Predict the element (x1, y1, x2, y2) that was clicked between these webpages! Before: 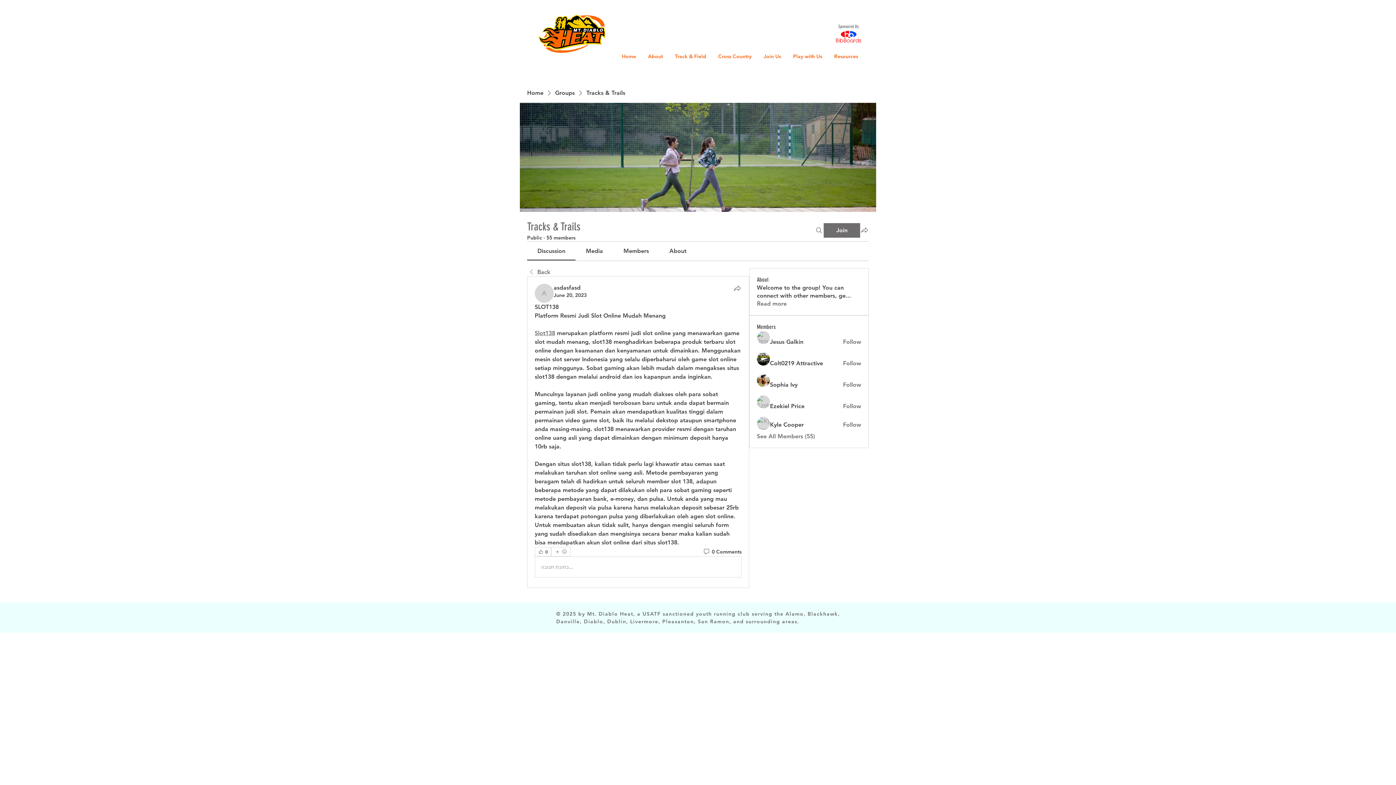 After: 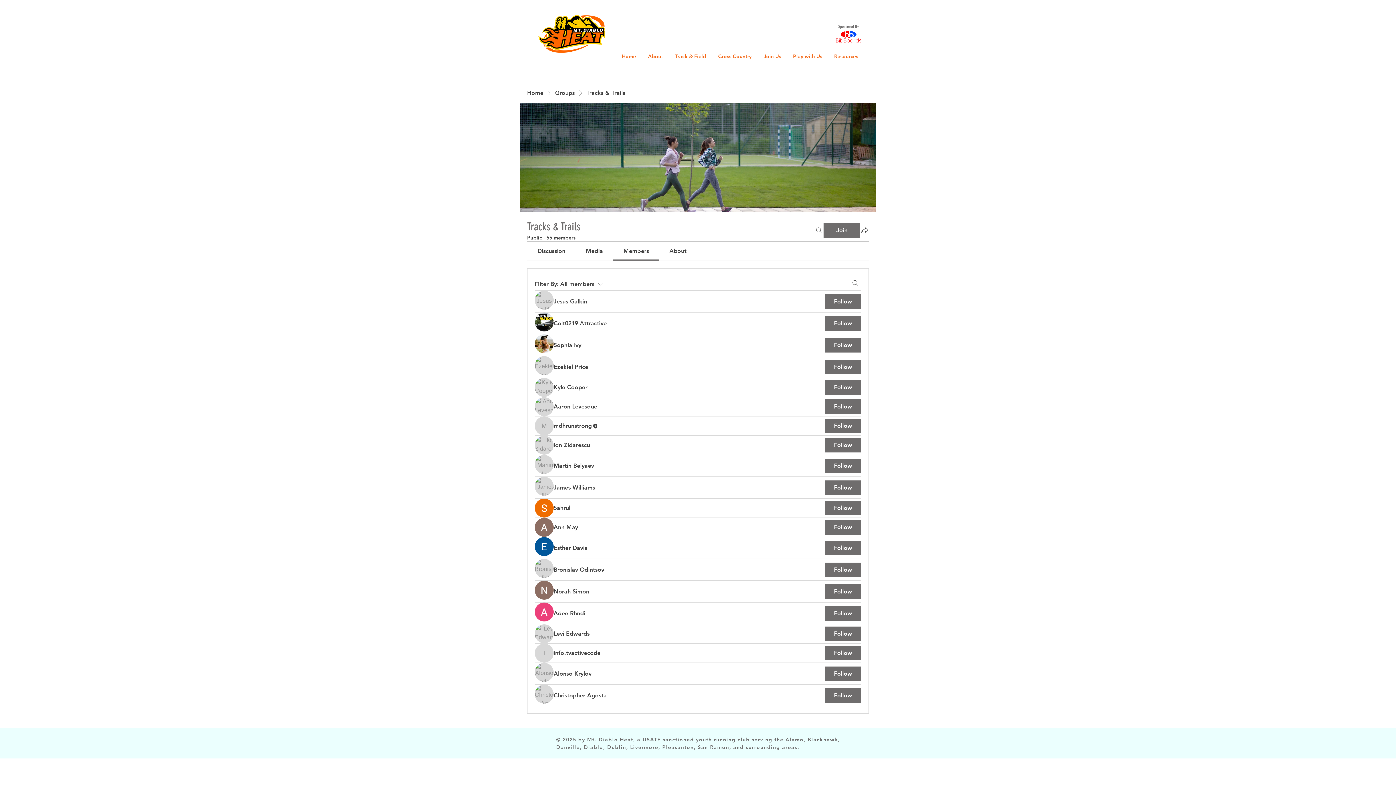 Action: bbox: (757, 432, 815, 440) label: See All Members (55)